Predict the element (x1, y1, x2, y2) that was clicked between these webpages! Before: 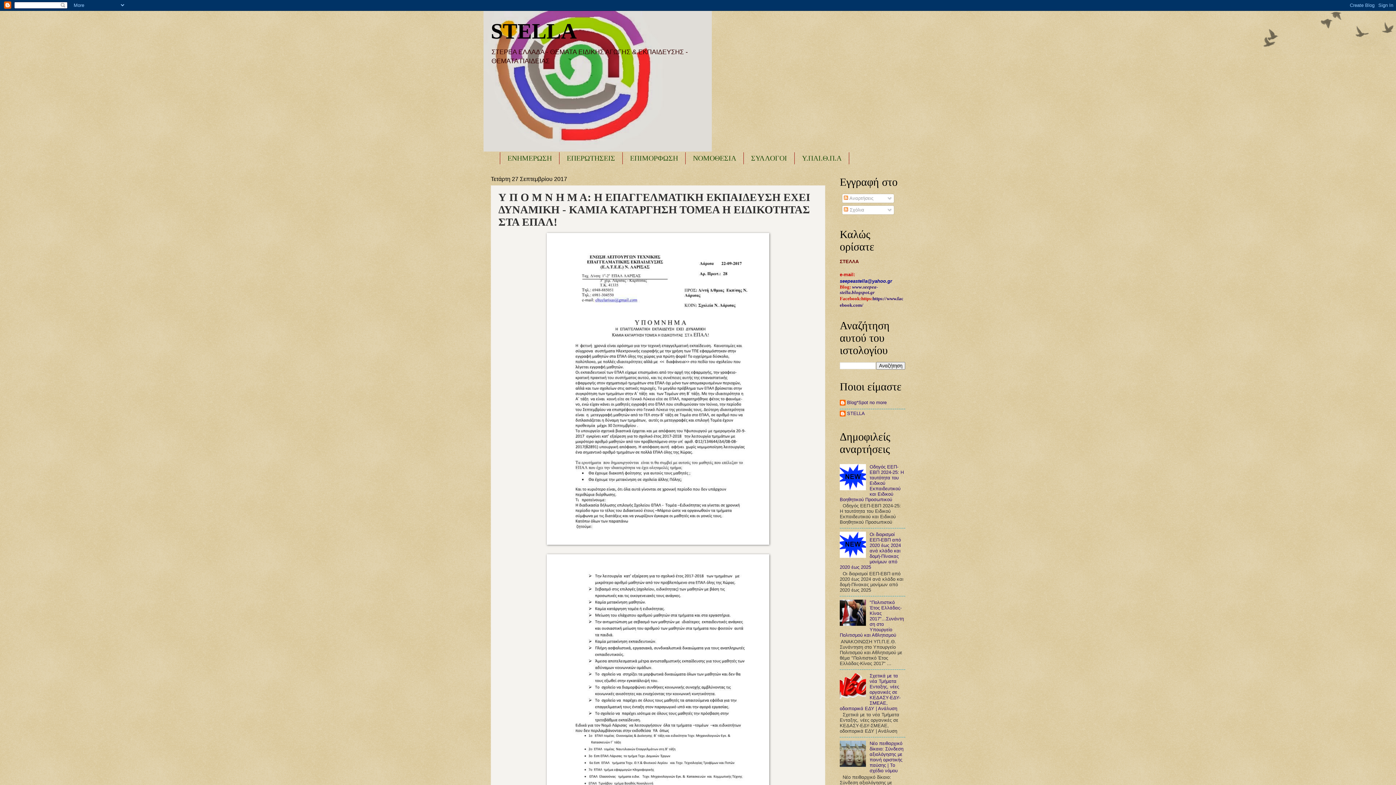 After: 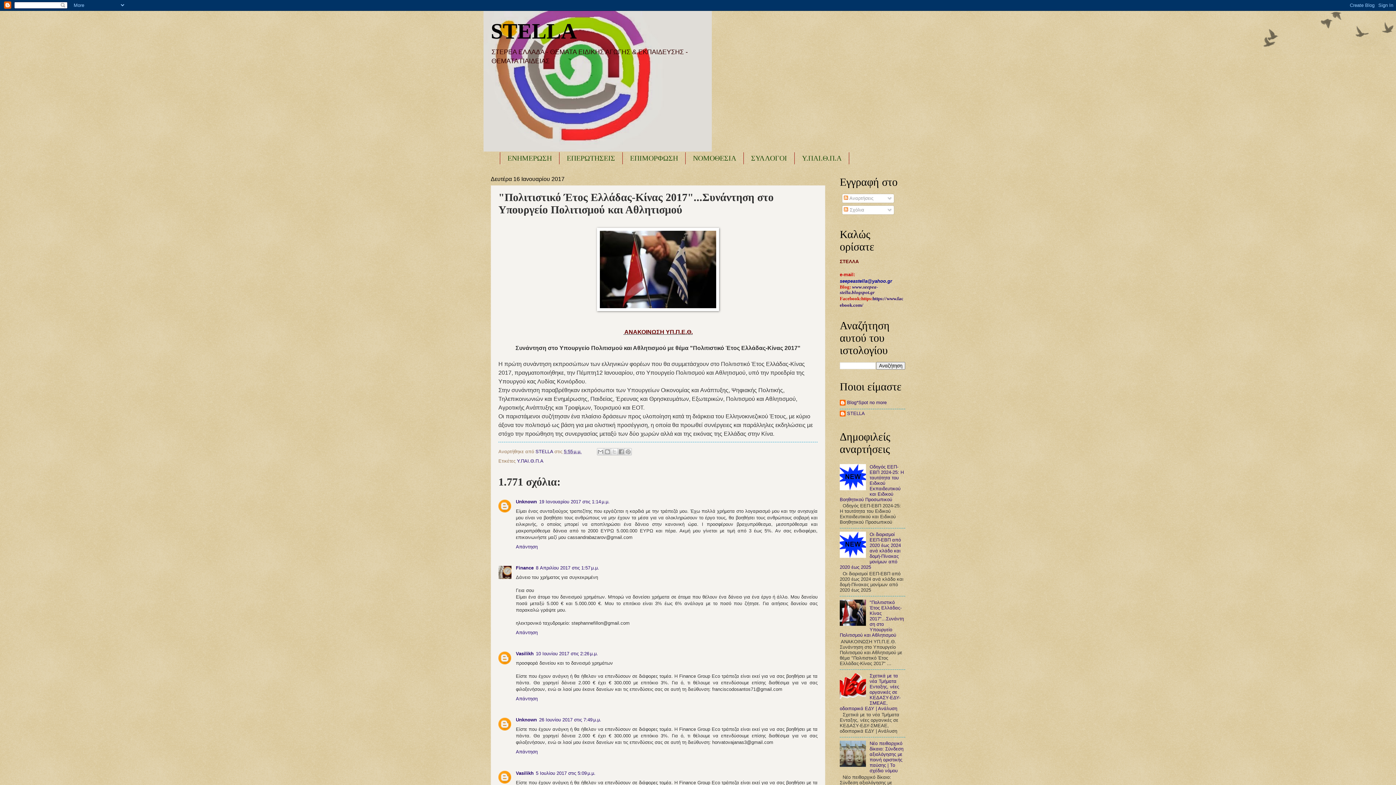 Action: label: "Πολιτιστικό Έτος Ελλάδας-Κίνας 2017"...Συνάντηση στο Υπουργείο Πολιτισμού και Αθλητισμού bbox: (840, 600, 904, 638)